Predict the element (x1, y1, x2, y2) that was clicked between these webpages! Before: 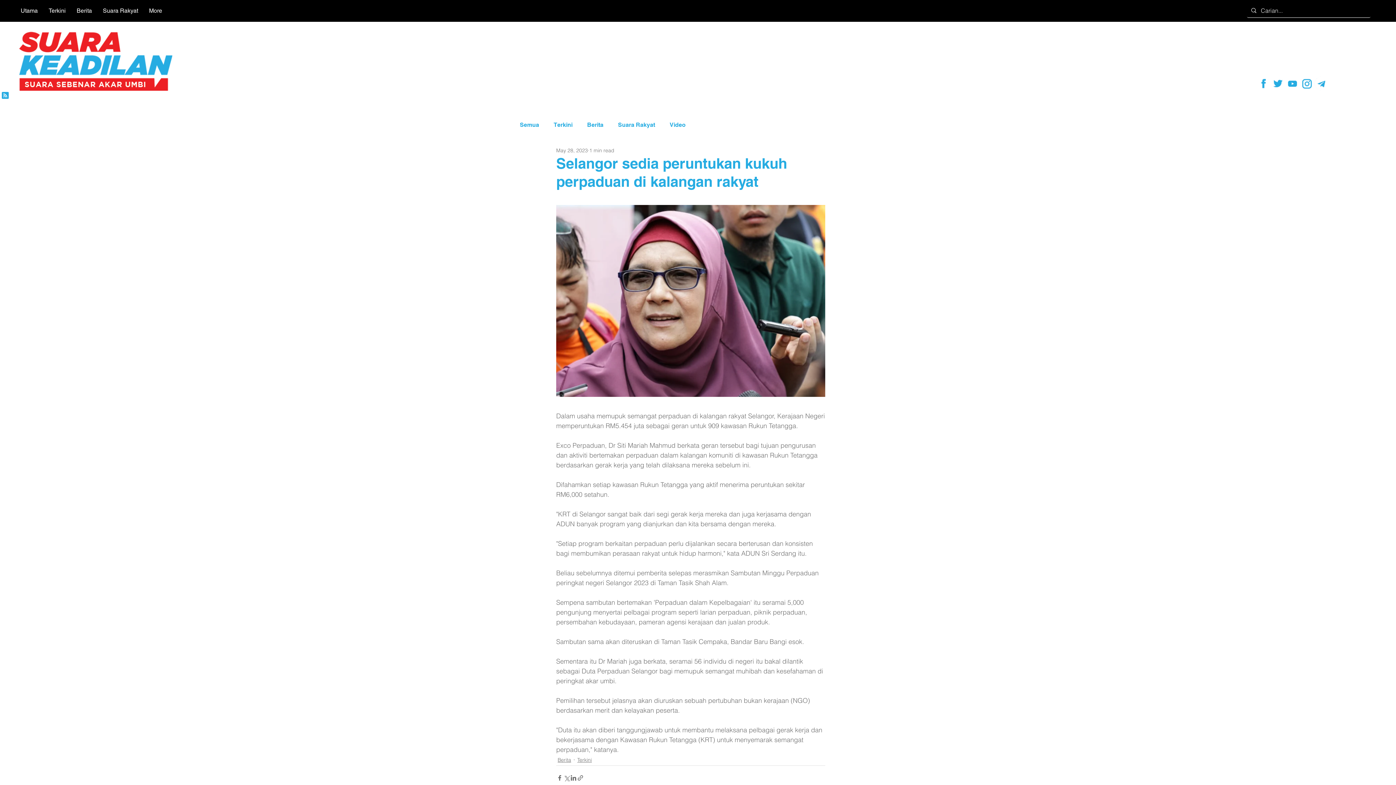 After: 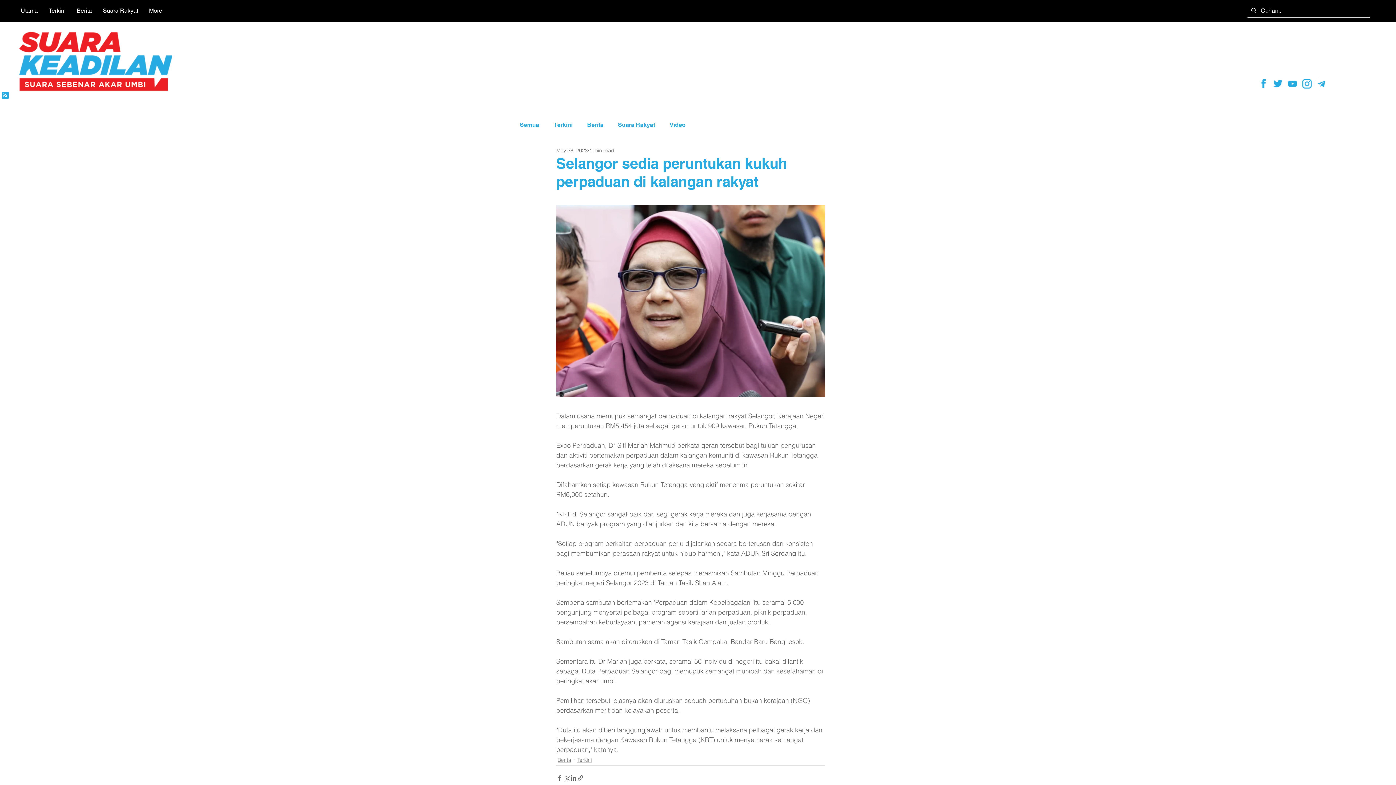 Action: label: Blog RSS feed bbox: (1, 92, 8, 99)